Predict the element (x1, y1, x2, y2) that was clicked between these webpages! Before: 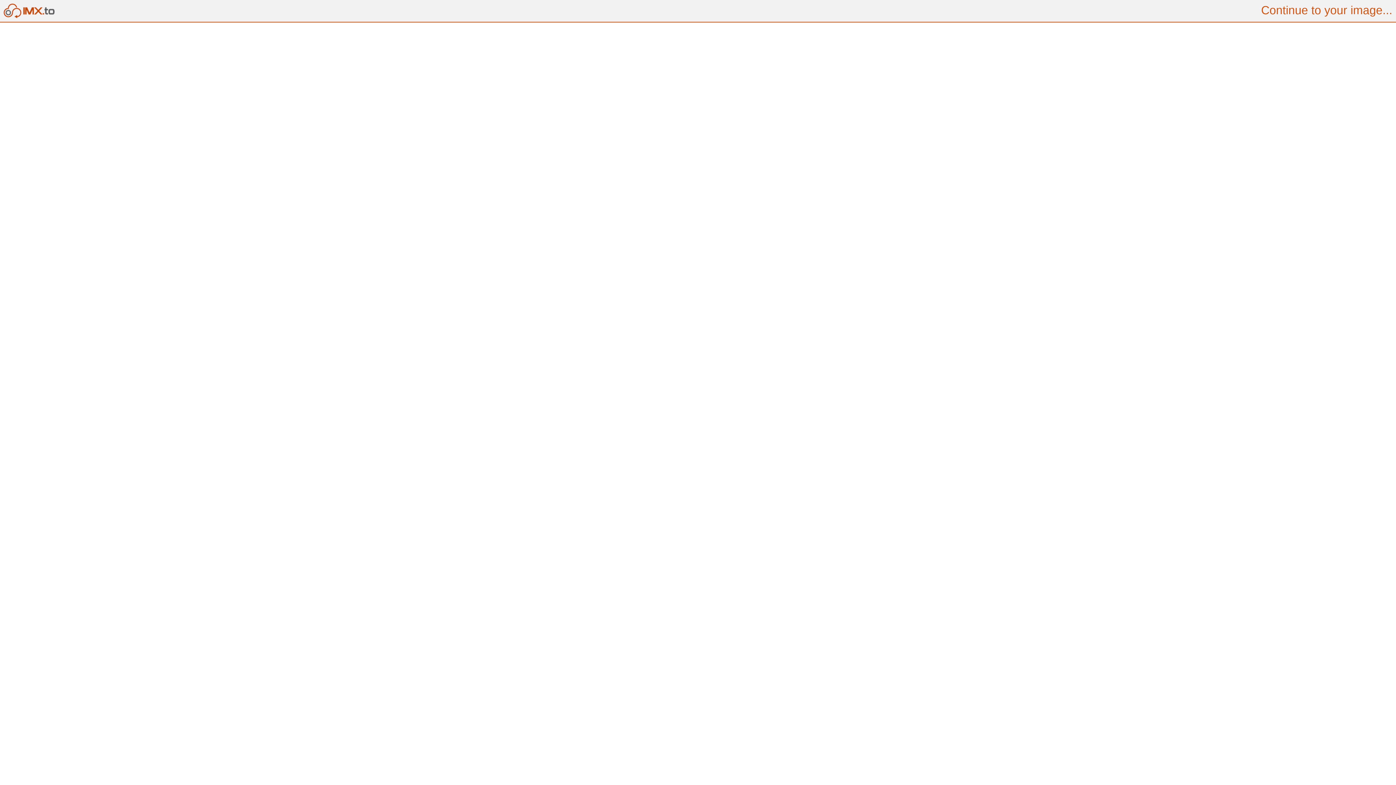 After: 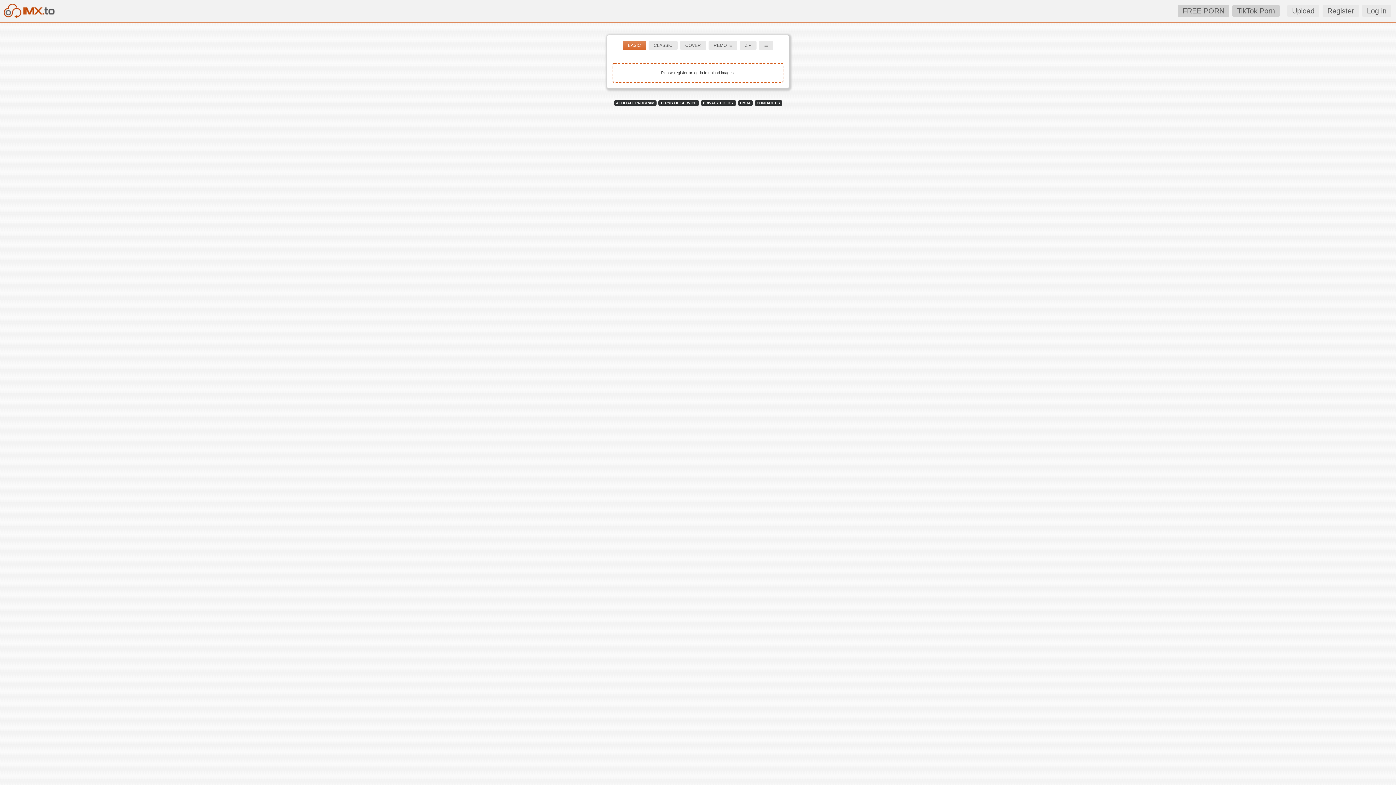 Action: bbox: (0, 13, 55, 19)